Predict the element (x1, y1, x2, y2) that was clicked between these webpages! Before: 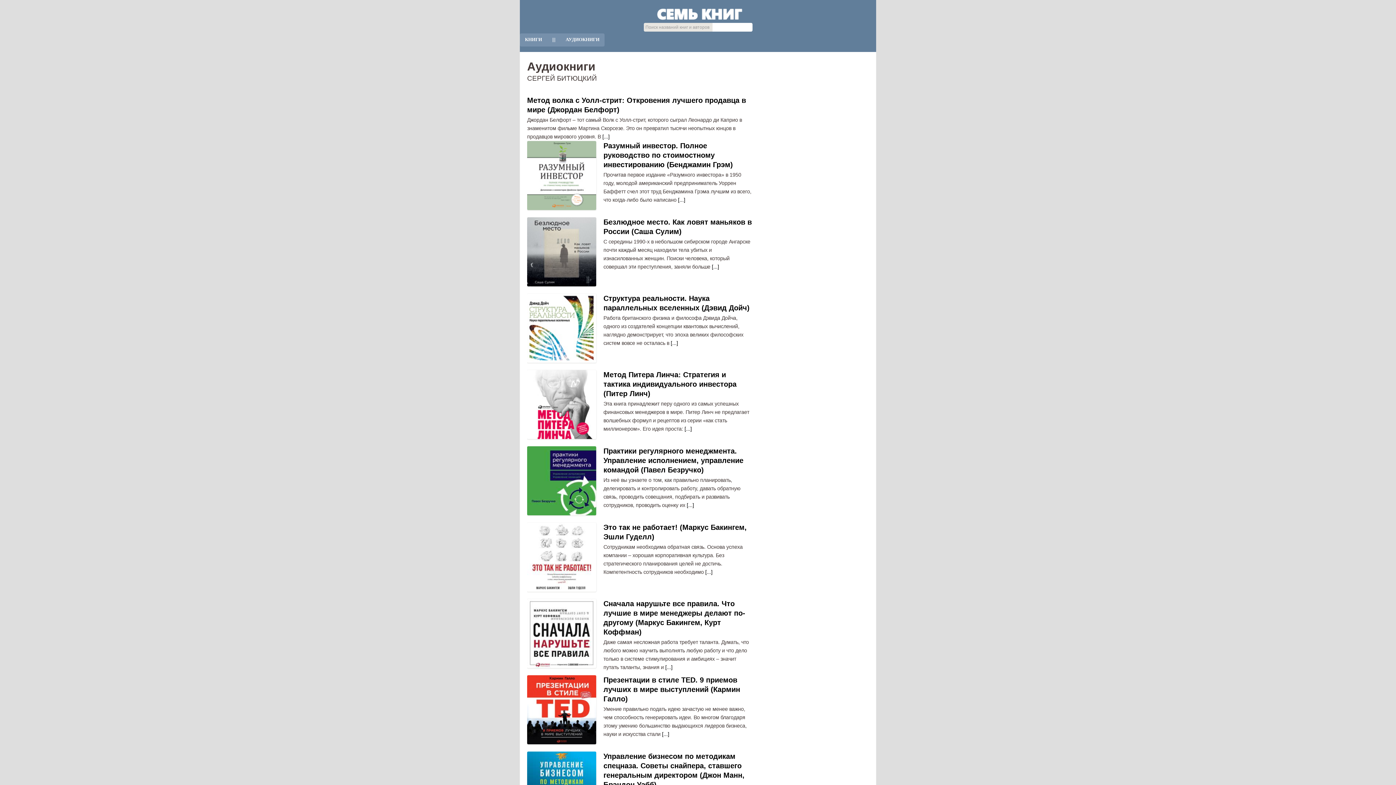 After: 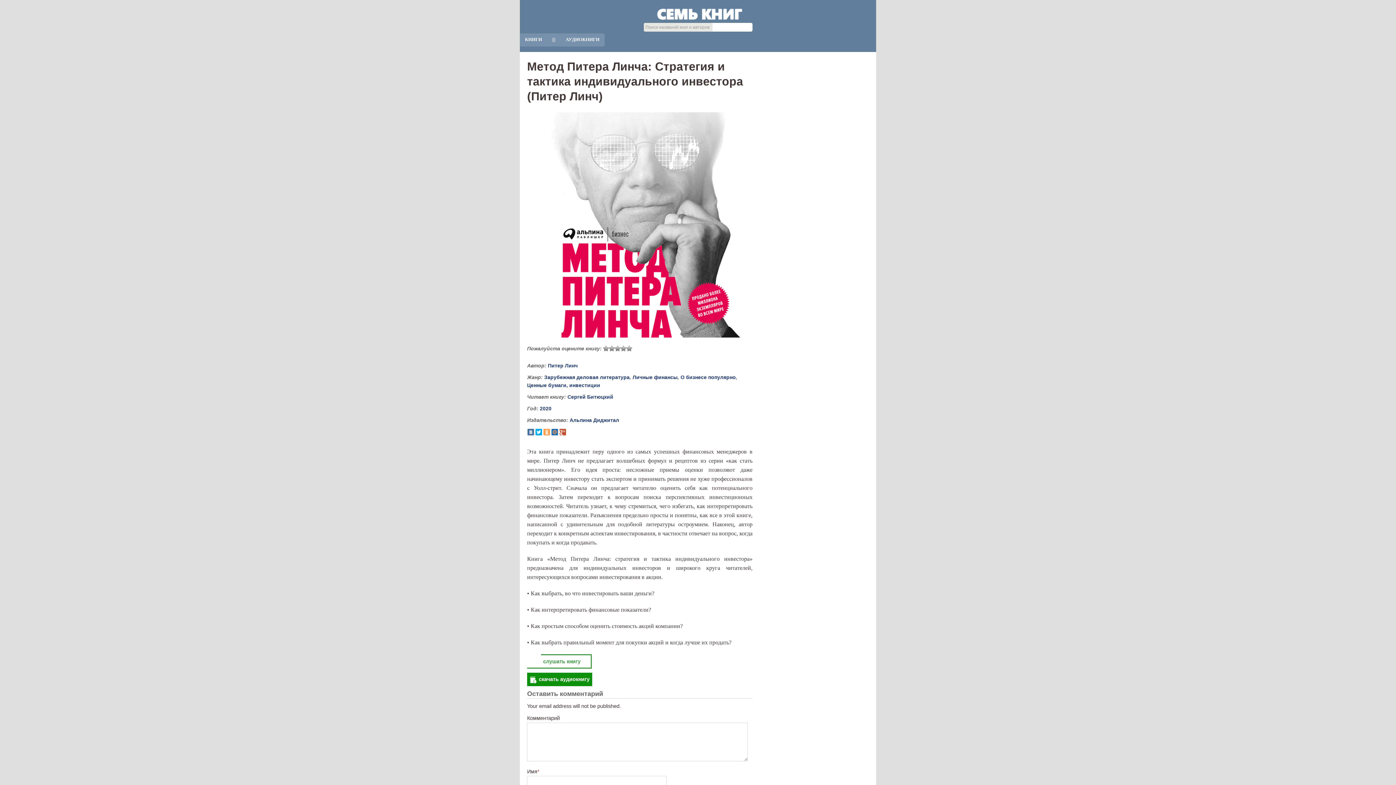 Action: bbox: (527, 370, 596, 439)